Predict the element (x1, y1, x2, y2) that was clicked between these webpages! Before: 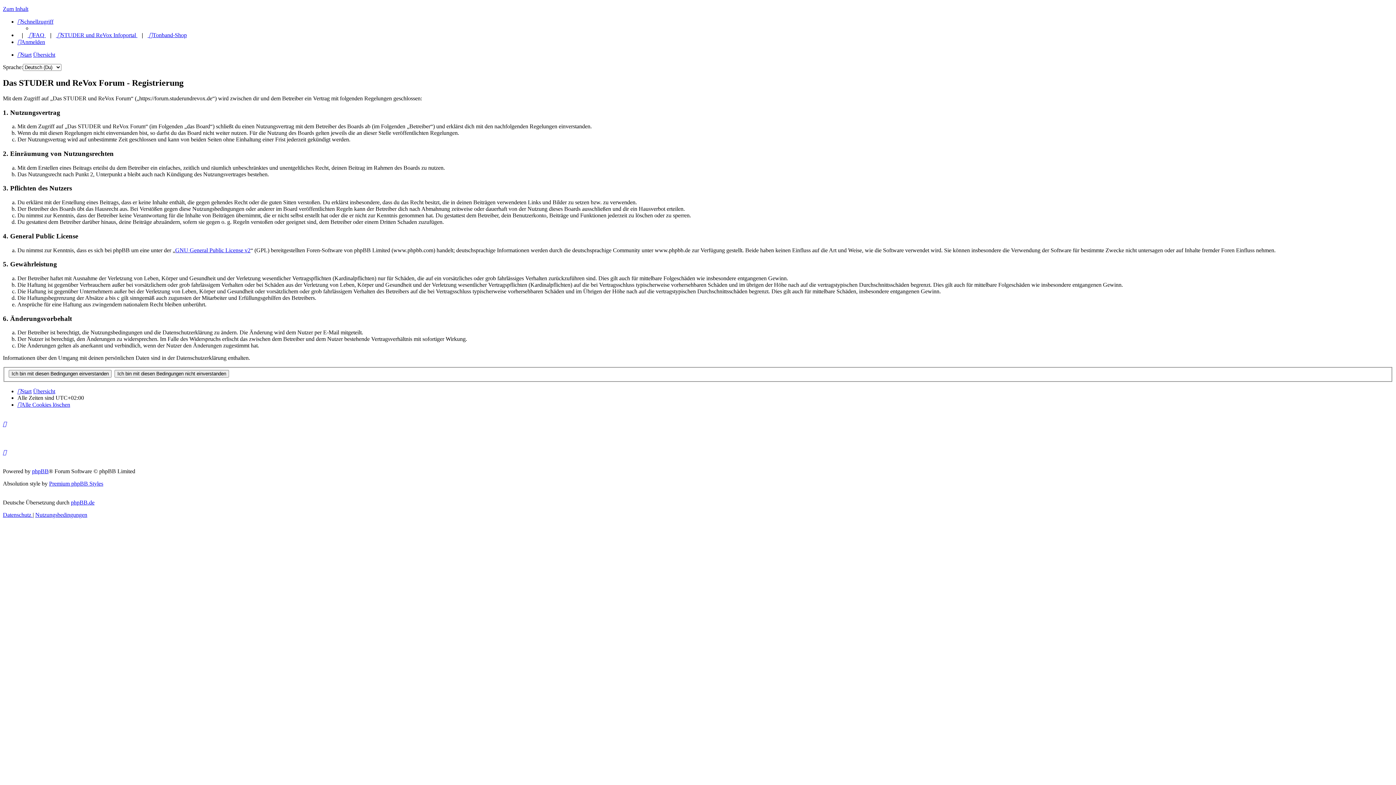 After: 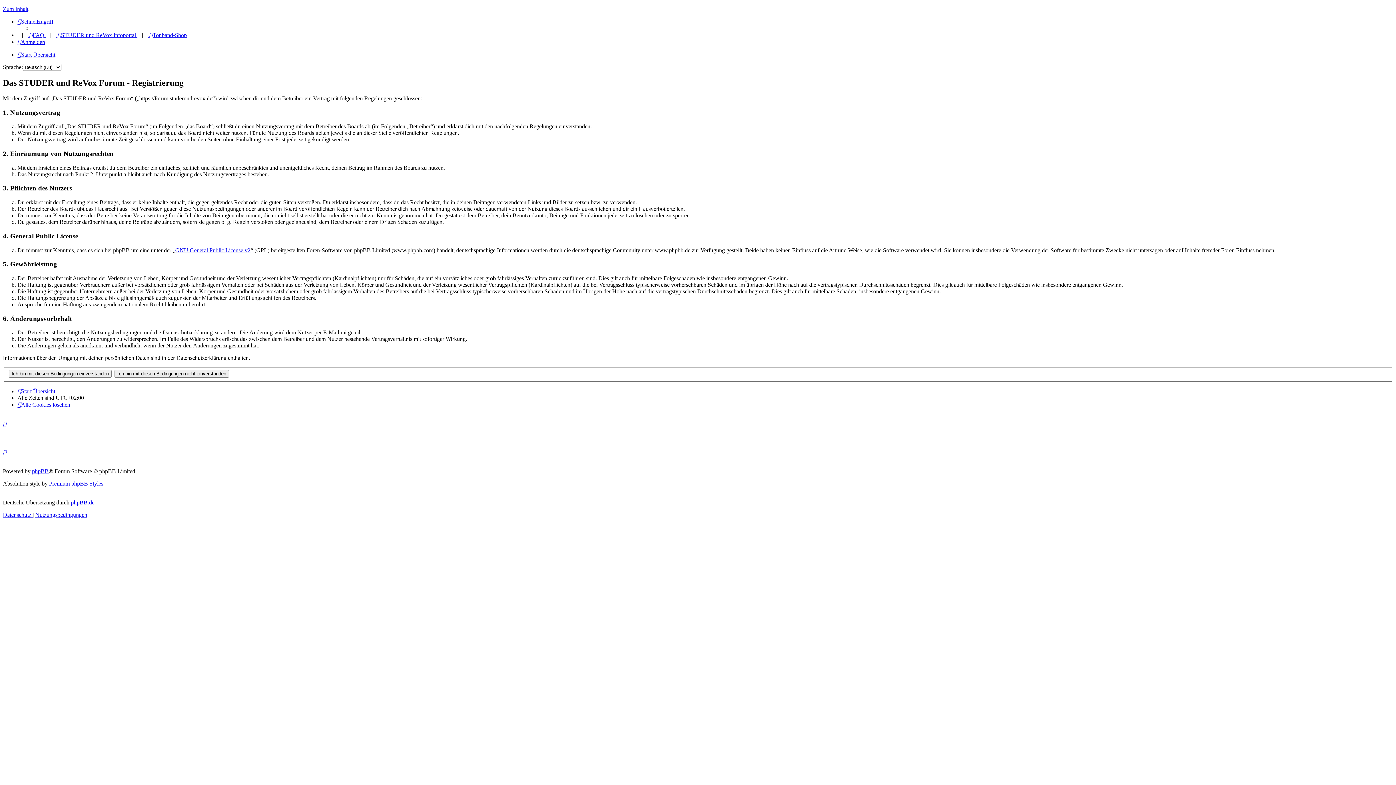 Action: bbox: (17, 18, 53, 24) label: Schnellzugriff